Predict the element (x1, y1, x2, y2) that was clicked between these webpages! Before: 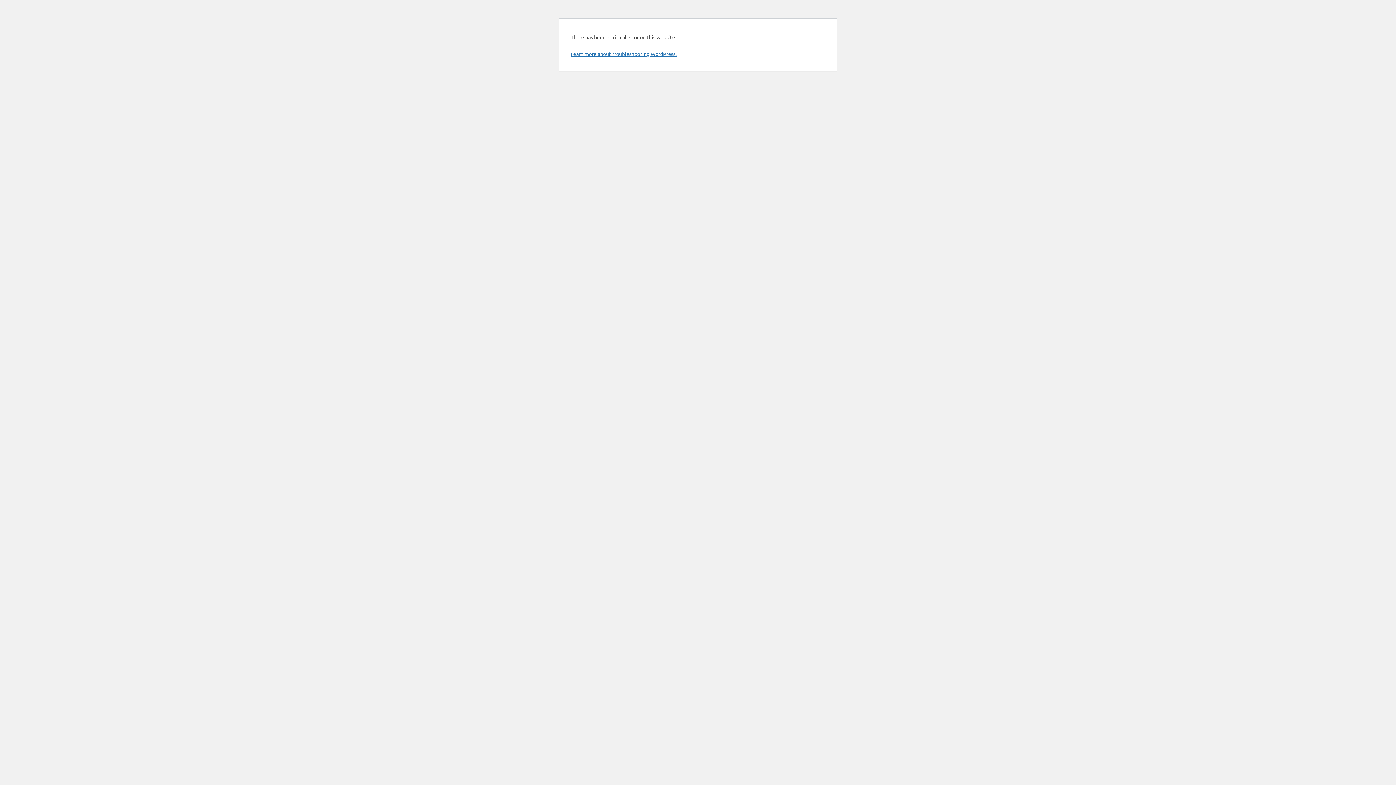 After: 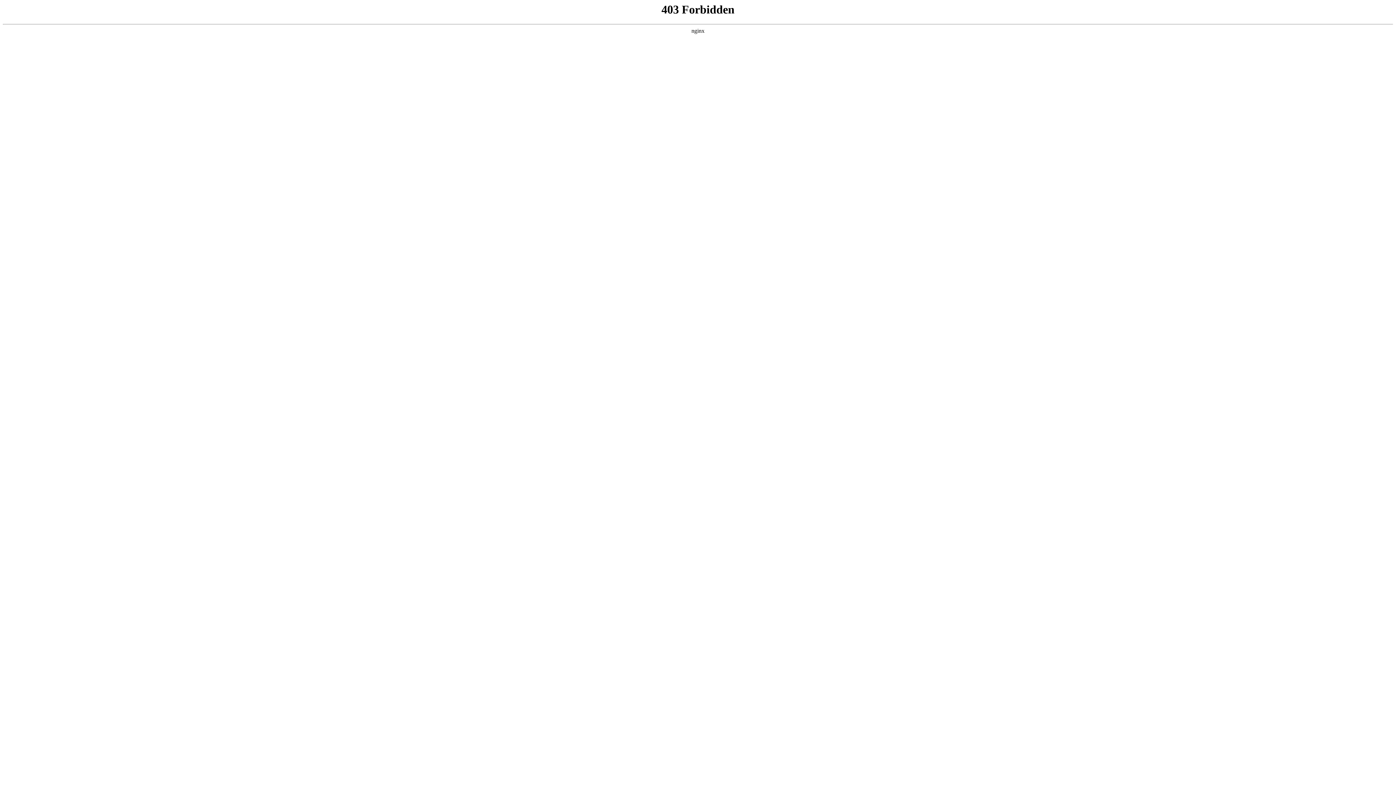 Action: label: Learn more about troubleshooting WordPress. bbox: (570, 50, 676, 57)